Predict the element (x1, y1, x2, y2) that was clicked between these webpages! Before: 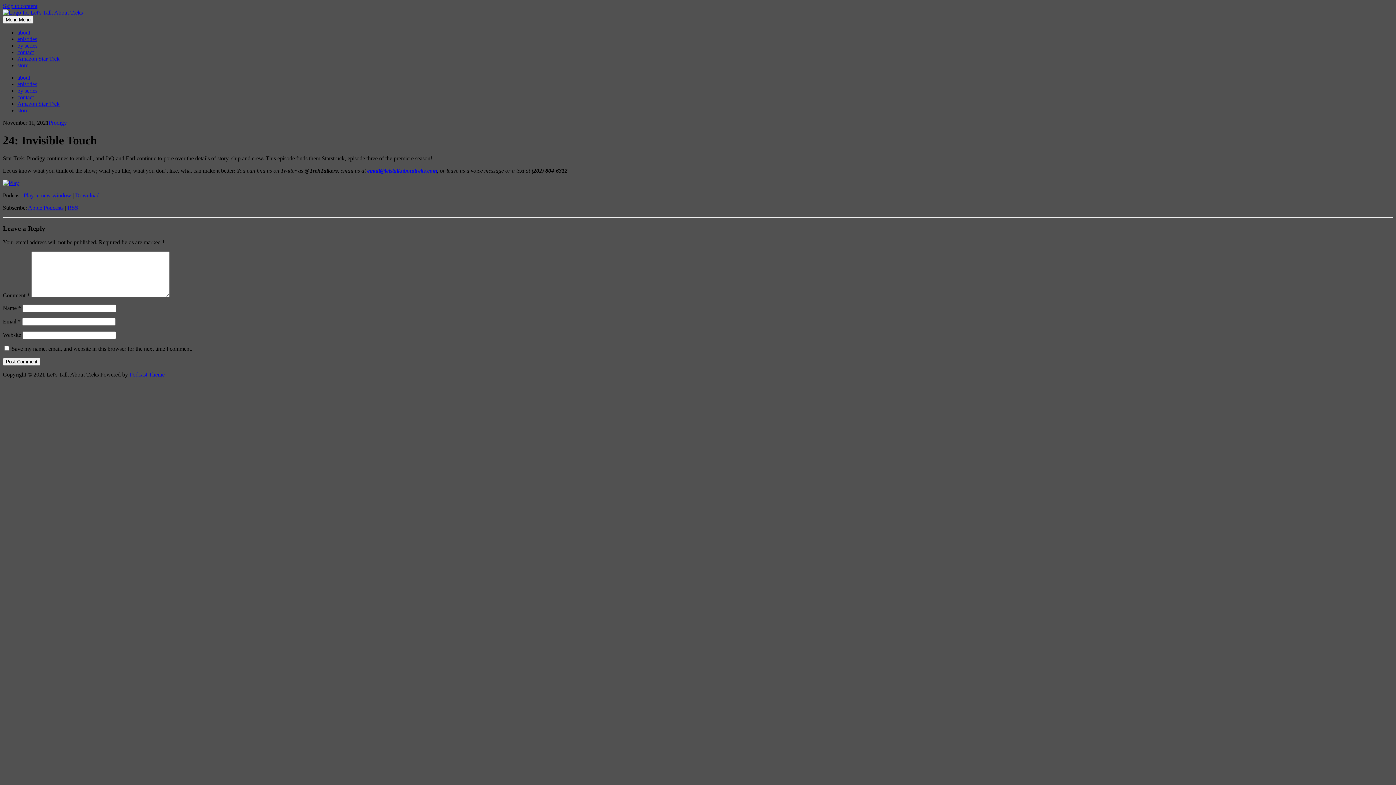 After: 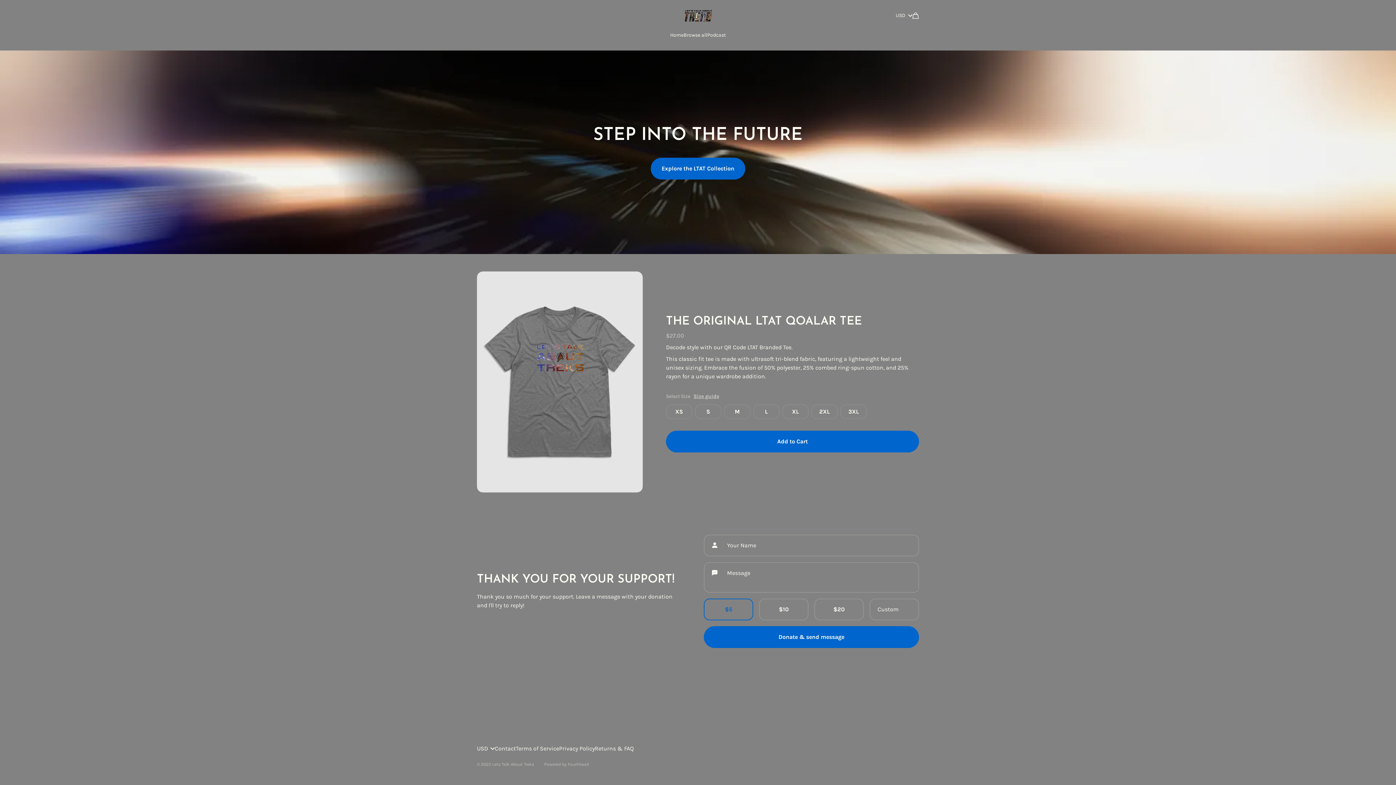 Action: label: store bbox: (17, 107, 28, 113)